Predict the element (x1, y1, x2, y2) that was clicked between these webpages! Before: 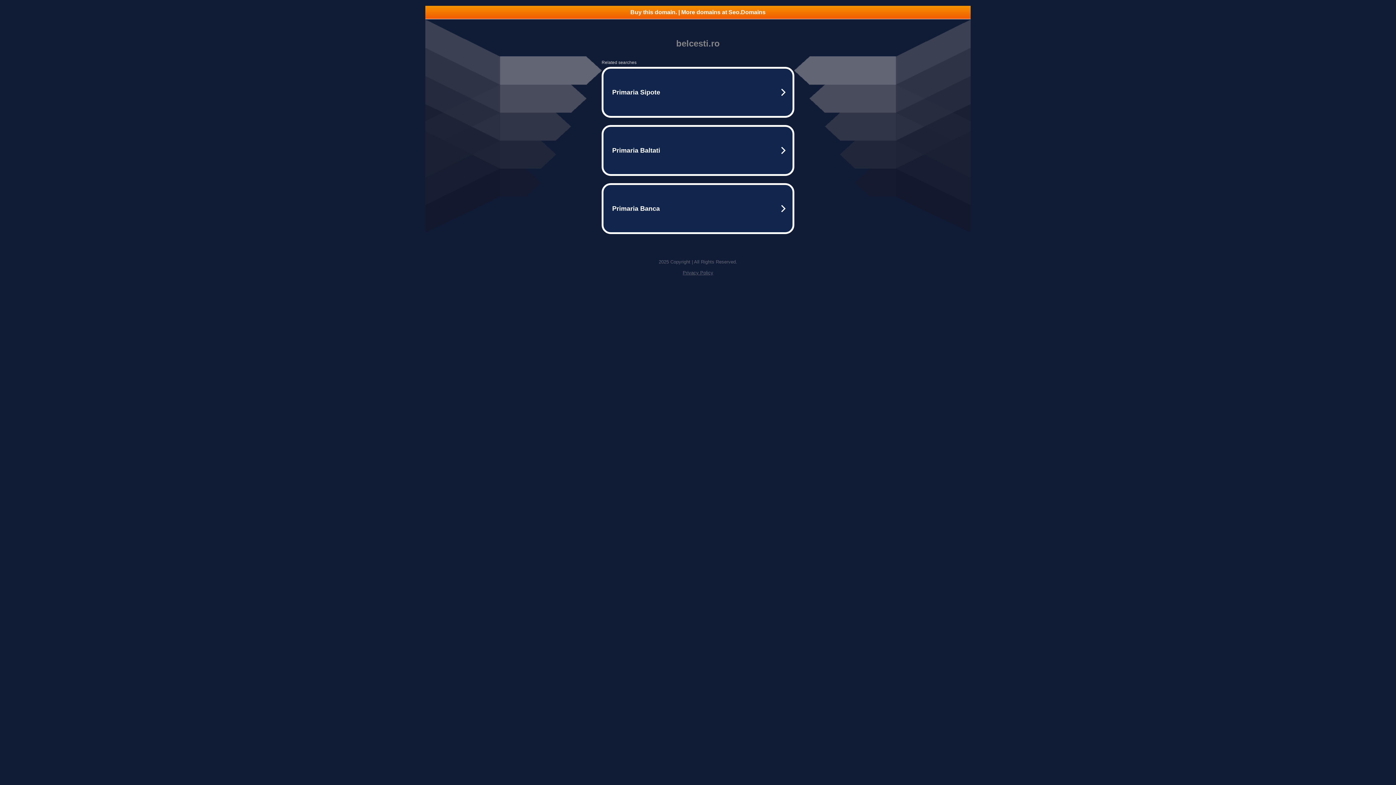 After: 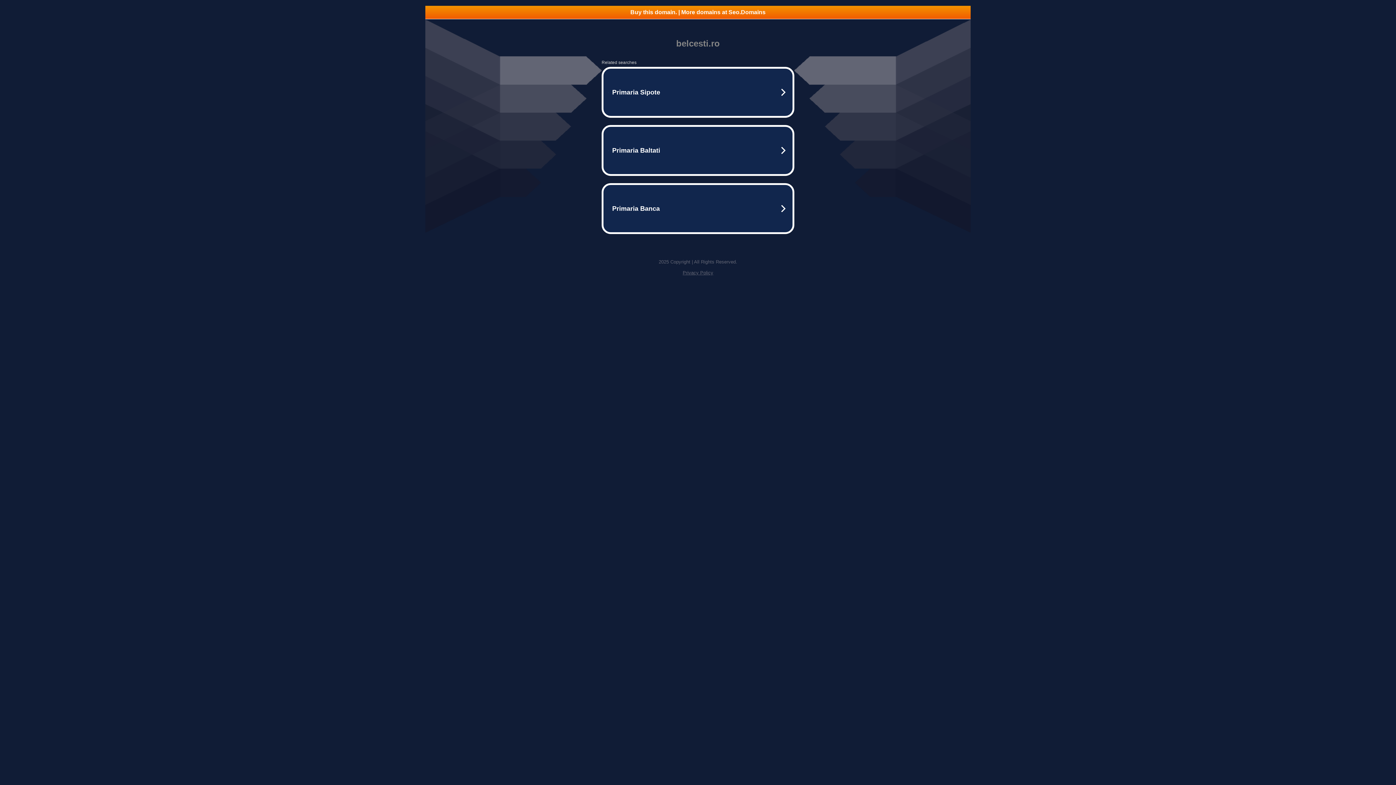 Action: label: Buy this domain. | More domains at Seo.Domains bbox: (425, 5, 970, 18)